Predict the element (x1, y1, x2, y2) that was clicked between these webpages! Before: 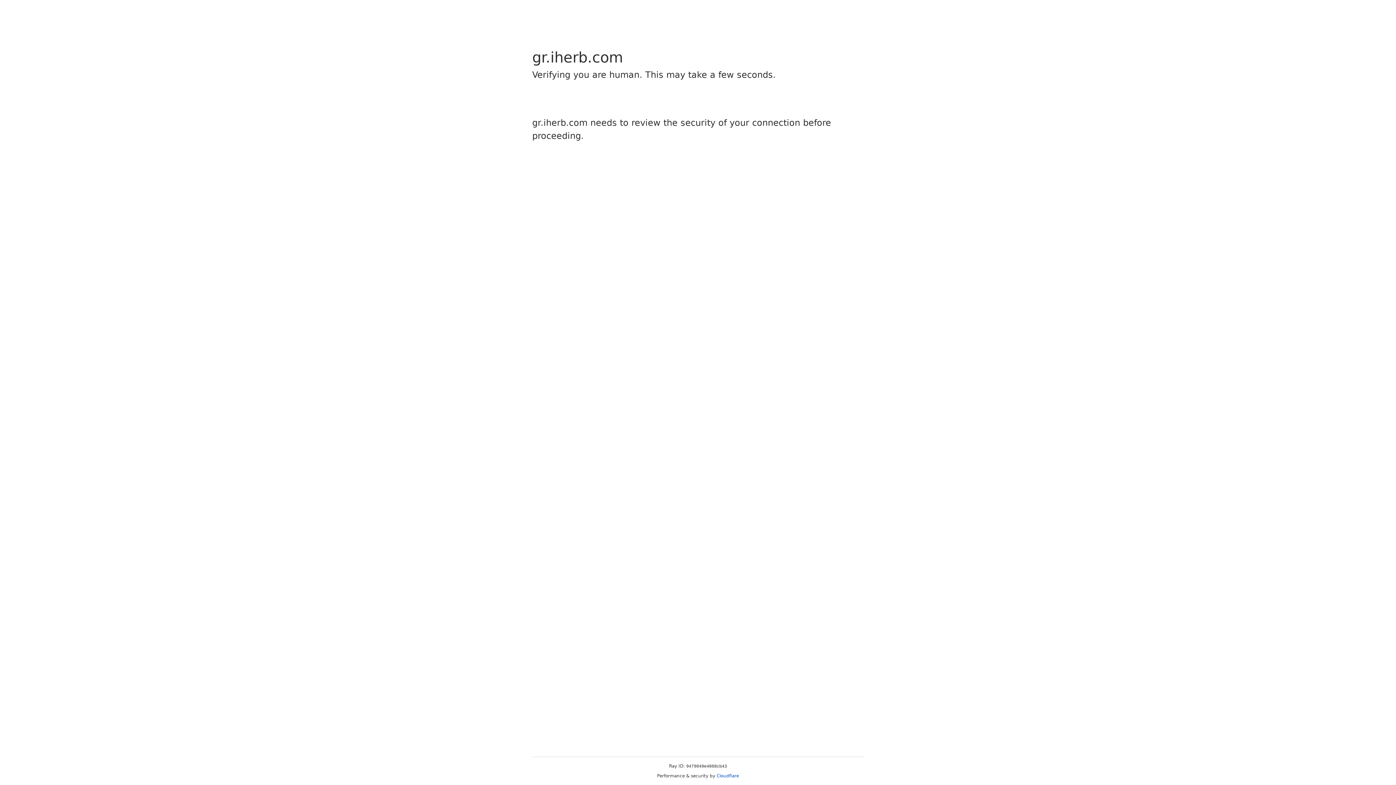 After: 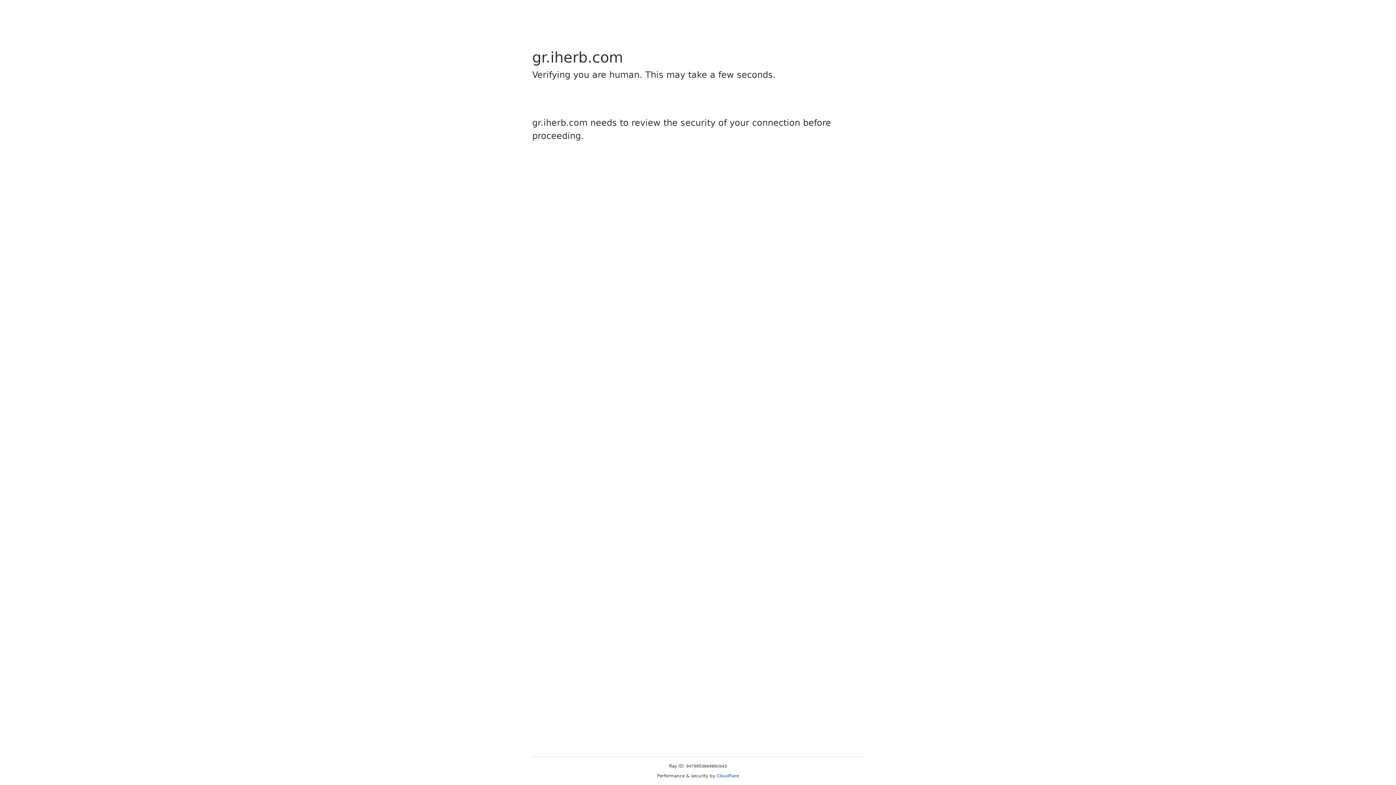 Action: bbox: (716, 773, 739, 778) label: Cloudflare